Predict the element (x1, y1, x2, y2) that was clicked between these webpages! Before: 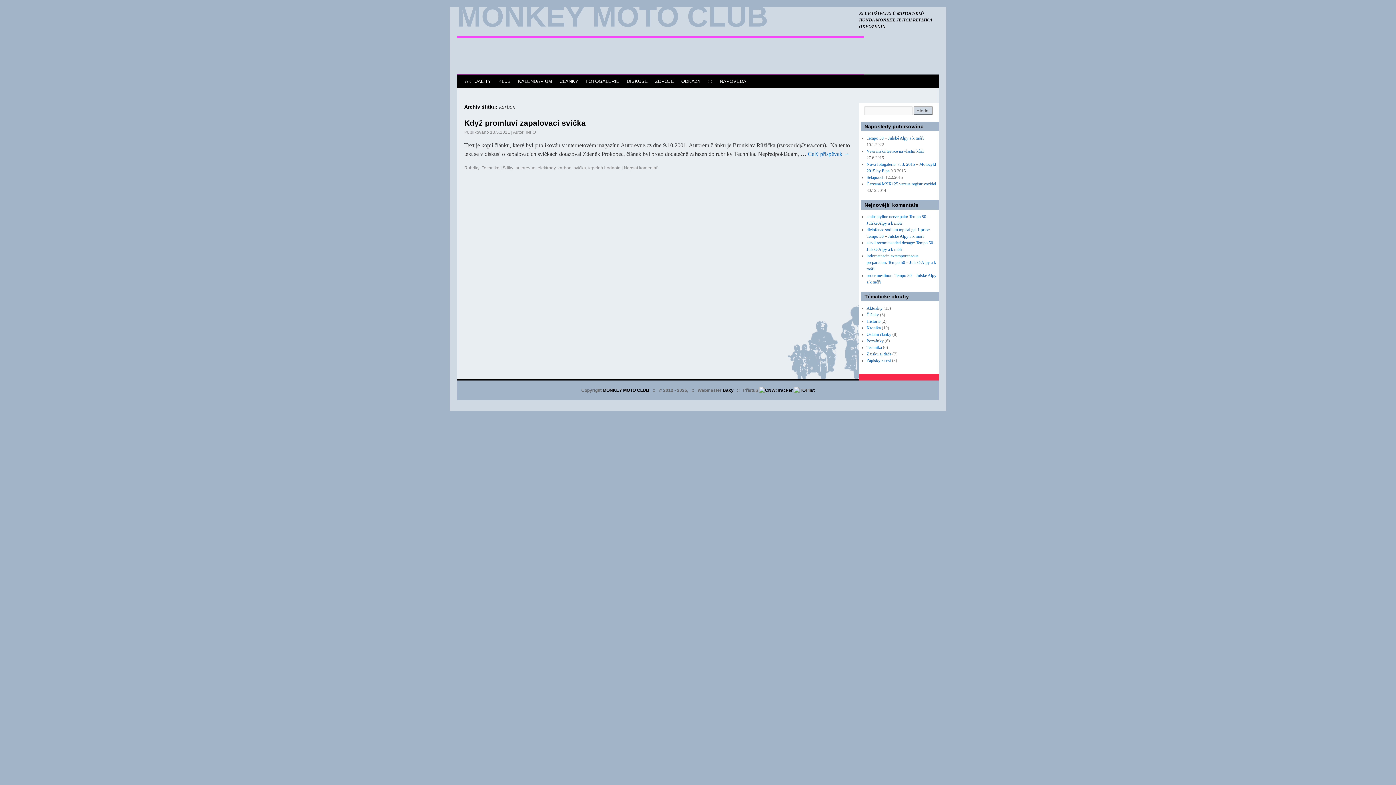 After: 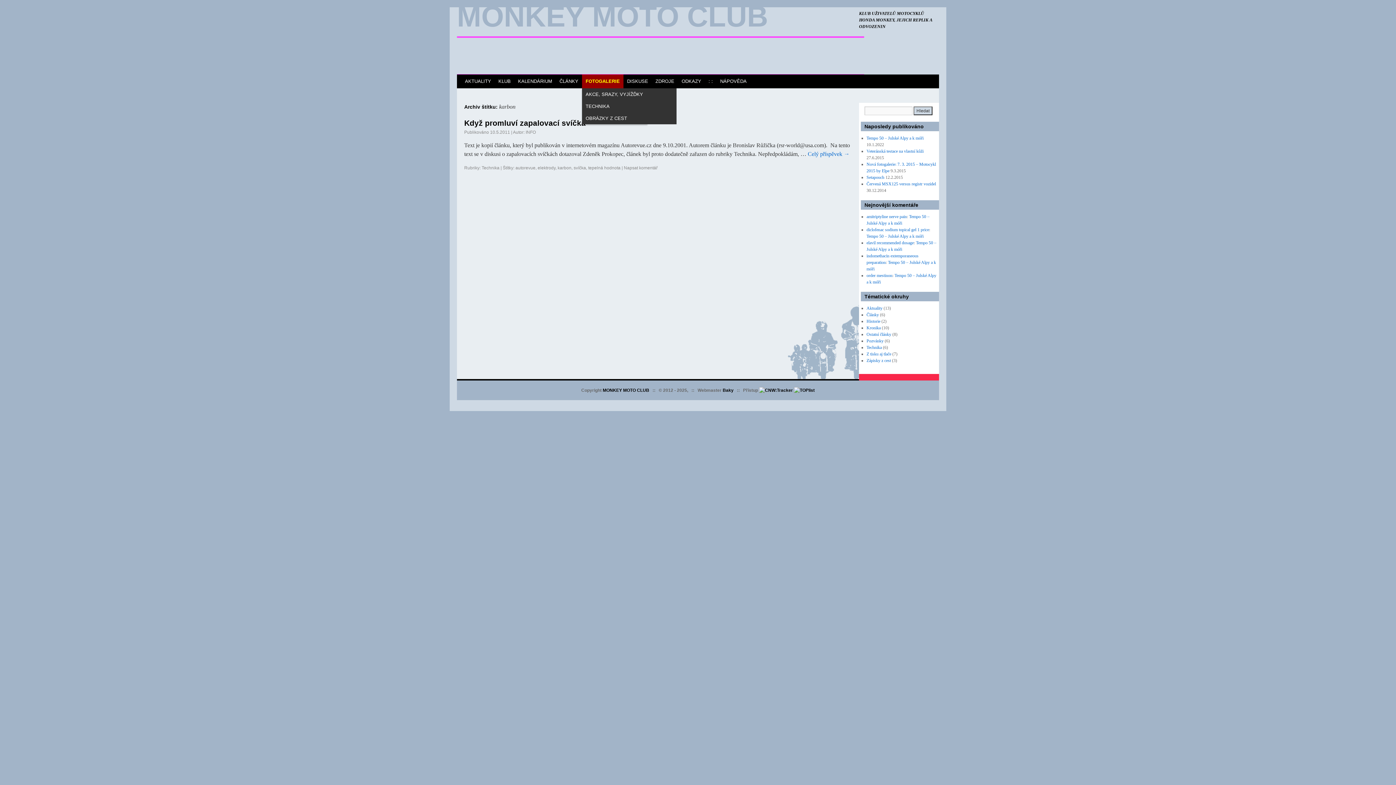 Action: bbox: (582, 74, 623, 88) label: FOTOGALERIE